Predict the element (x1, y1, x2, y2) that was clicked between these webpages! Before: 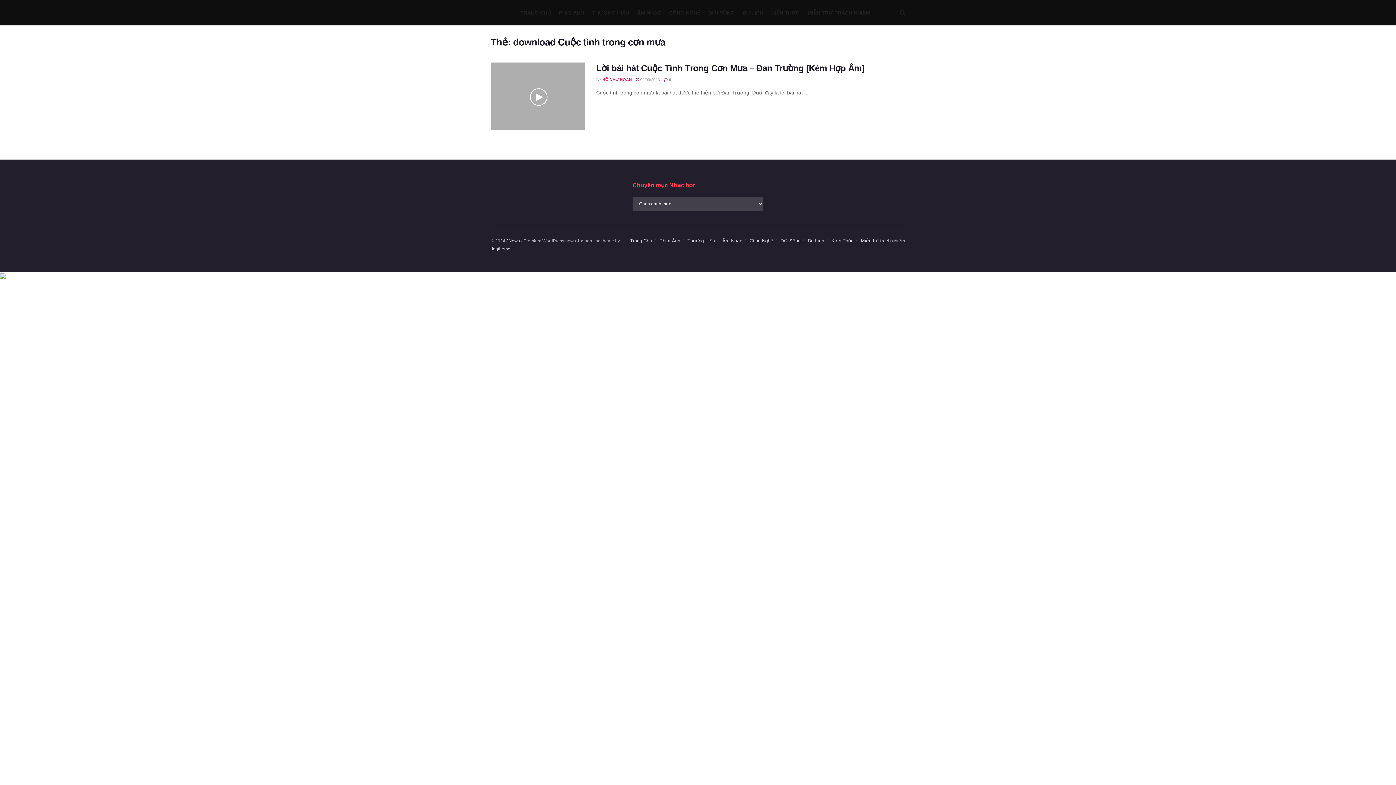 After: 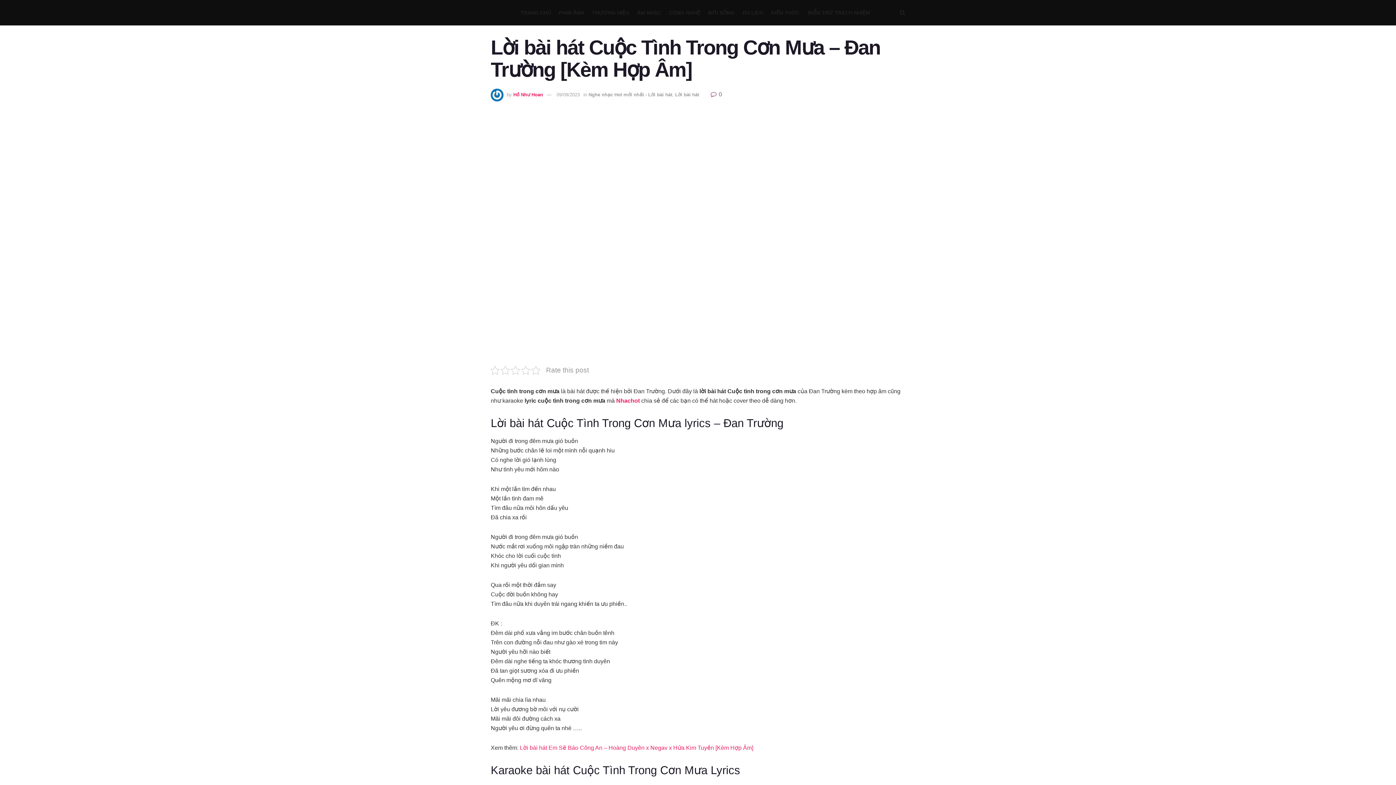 Action: bbox: (664, 77, 671, 81) label:  0